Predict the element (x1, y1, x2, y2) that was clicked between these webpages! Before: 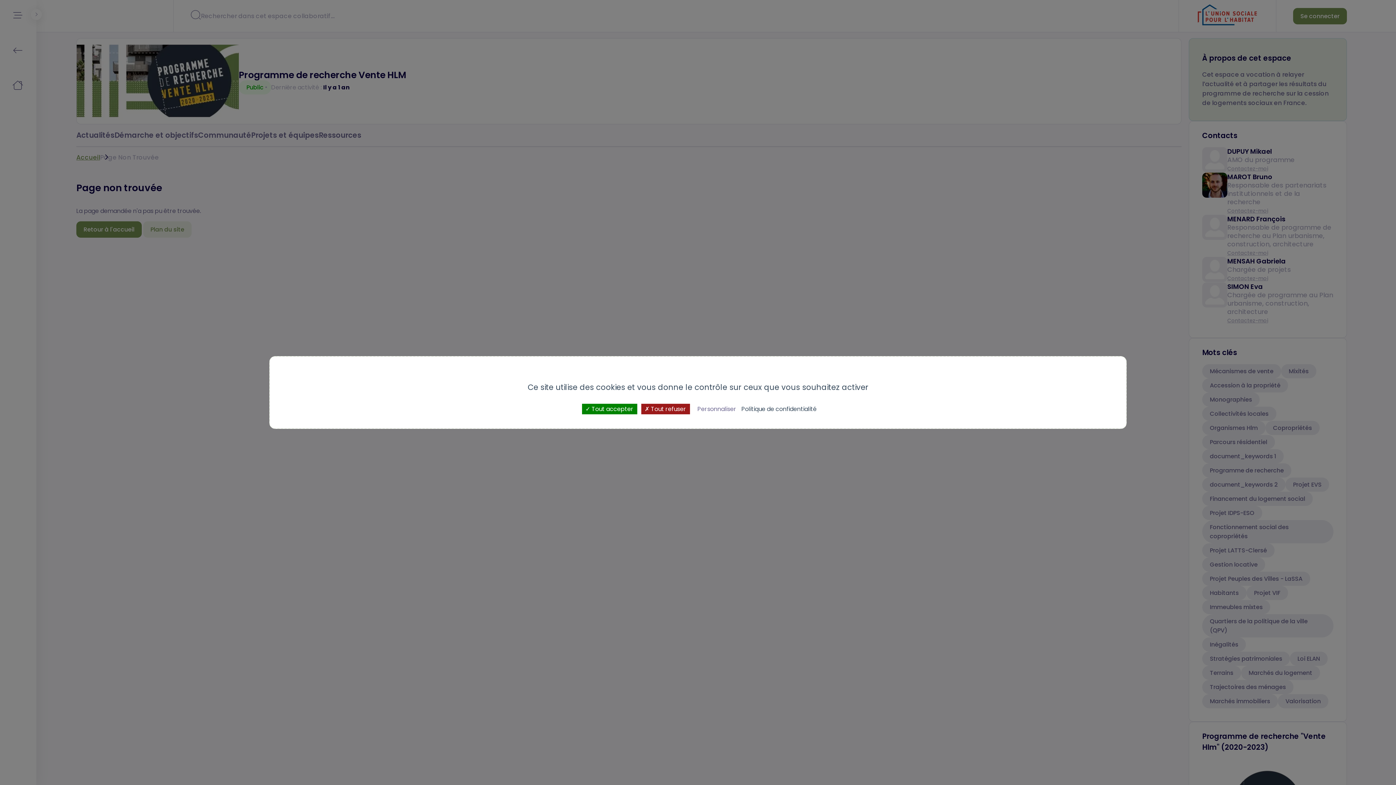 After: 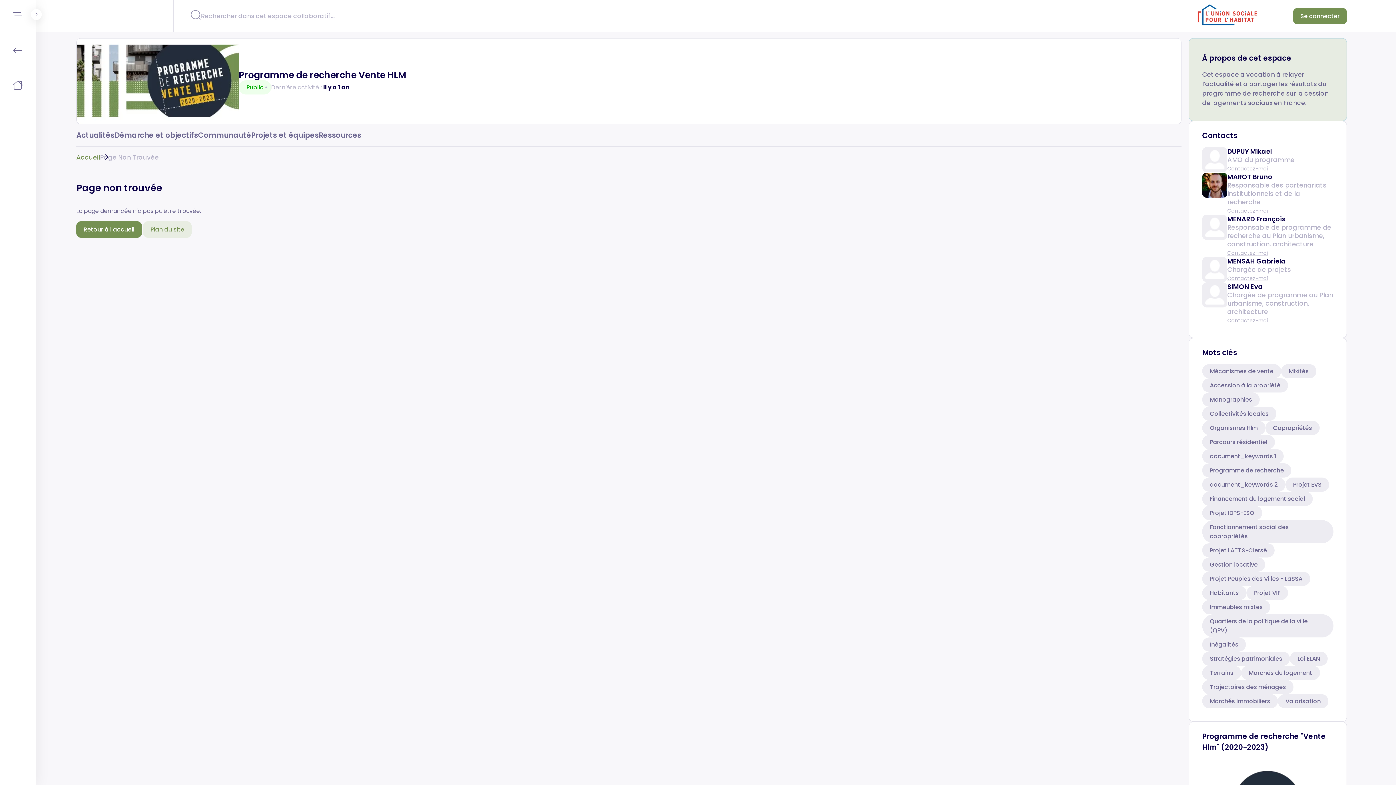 Action: bbox: (641, 404, 690, 414) label:  Tout refuser